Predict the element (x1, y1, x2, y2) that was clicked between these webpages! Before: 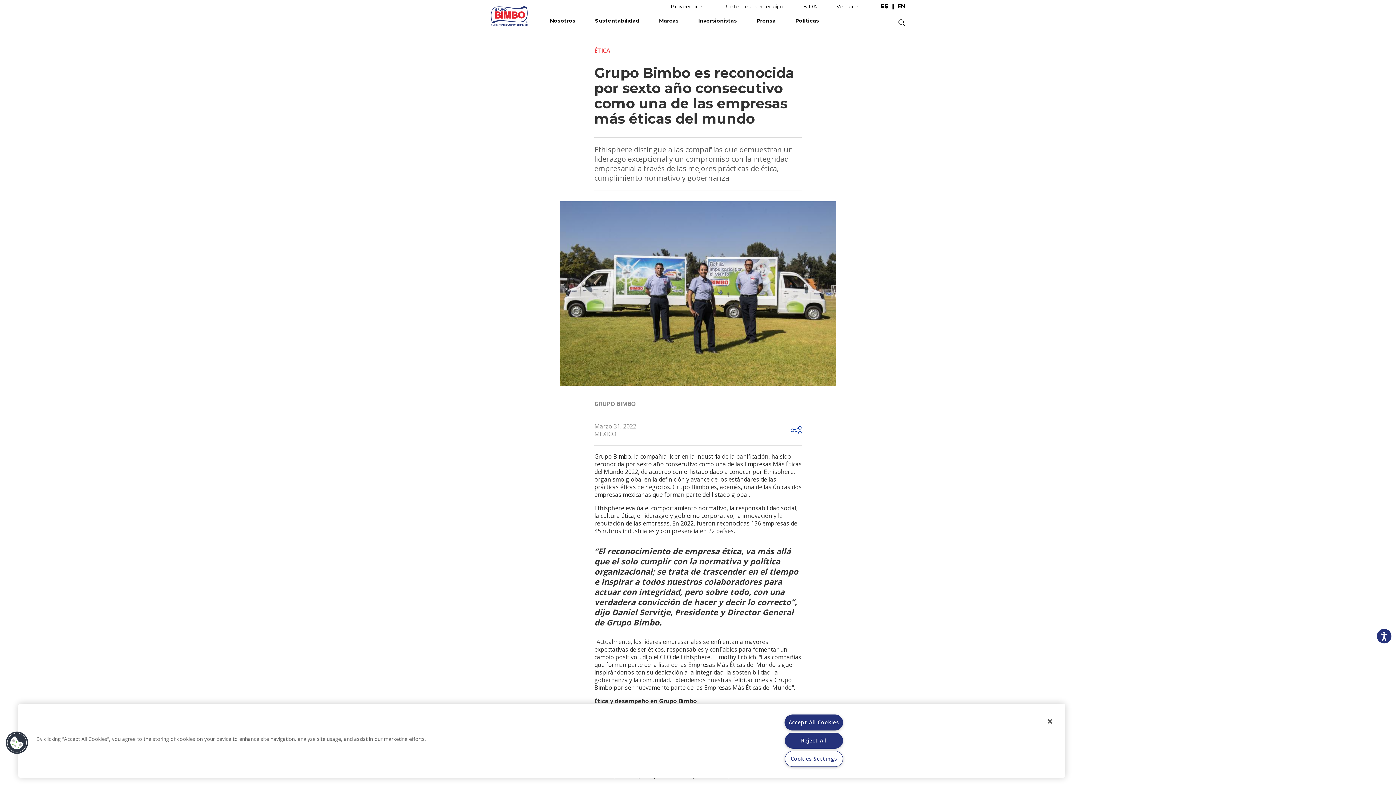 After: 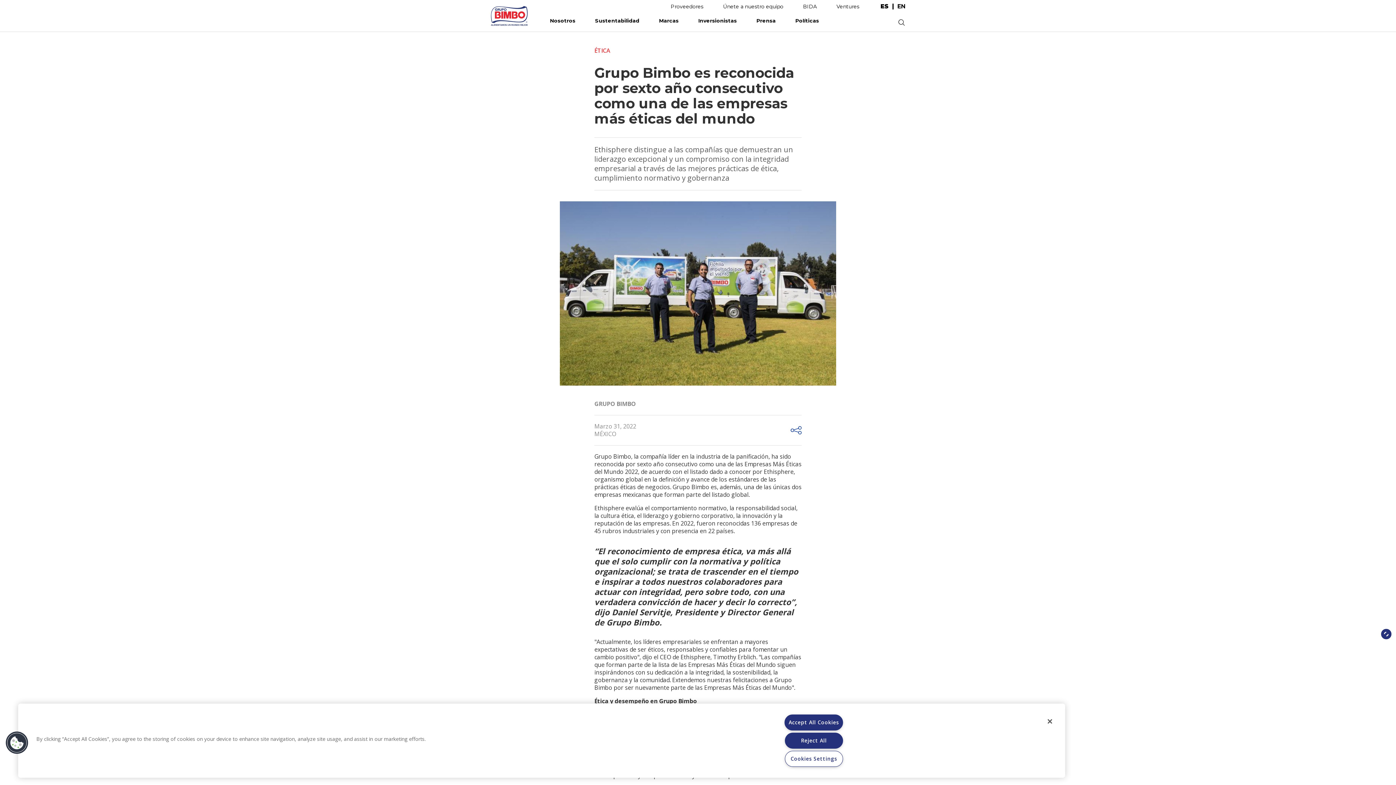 Action: bbox: (1376, 628, 1392, 644) label: Accesibilidad